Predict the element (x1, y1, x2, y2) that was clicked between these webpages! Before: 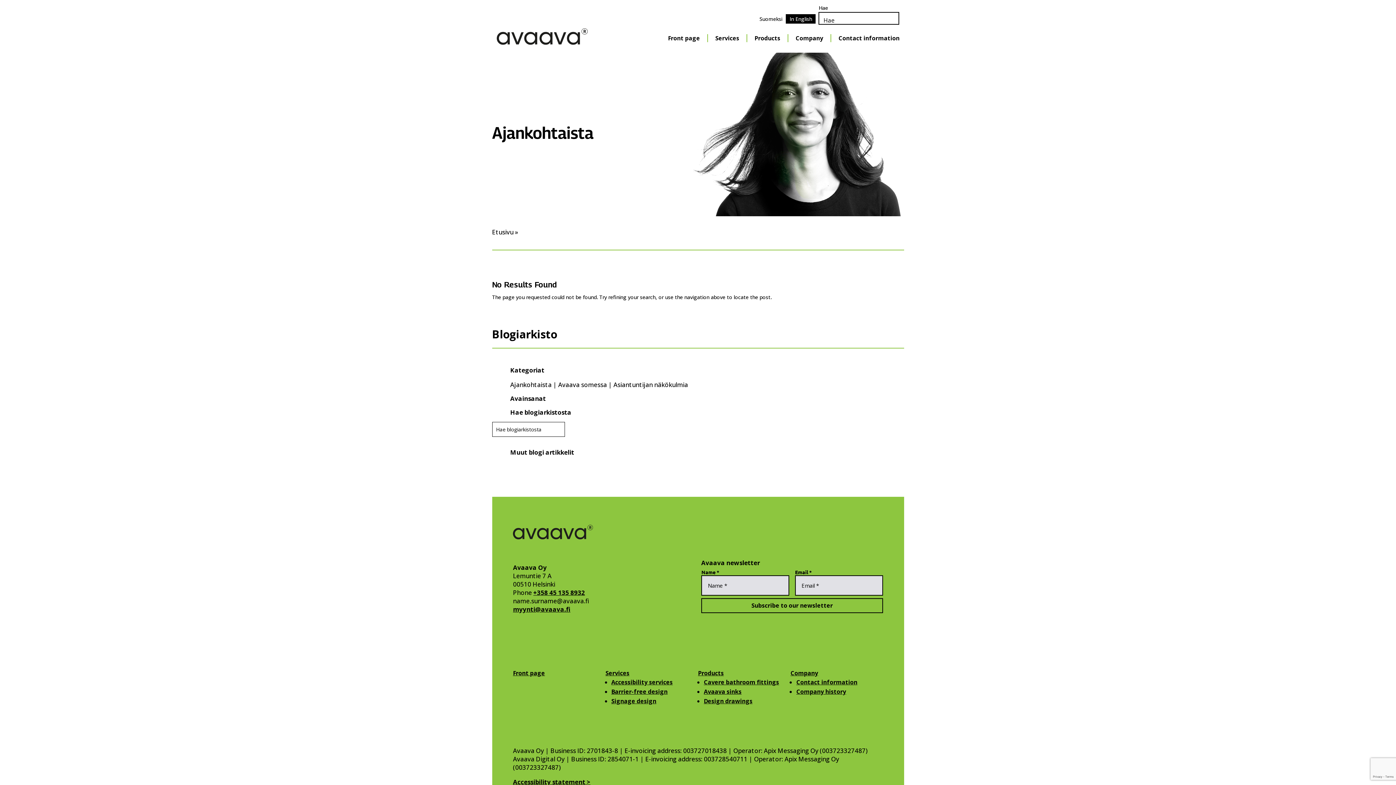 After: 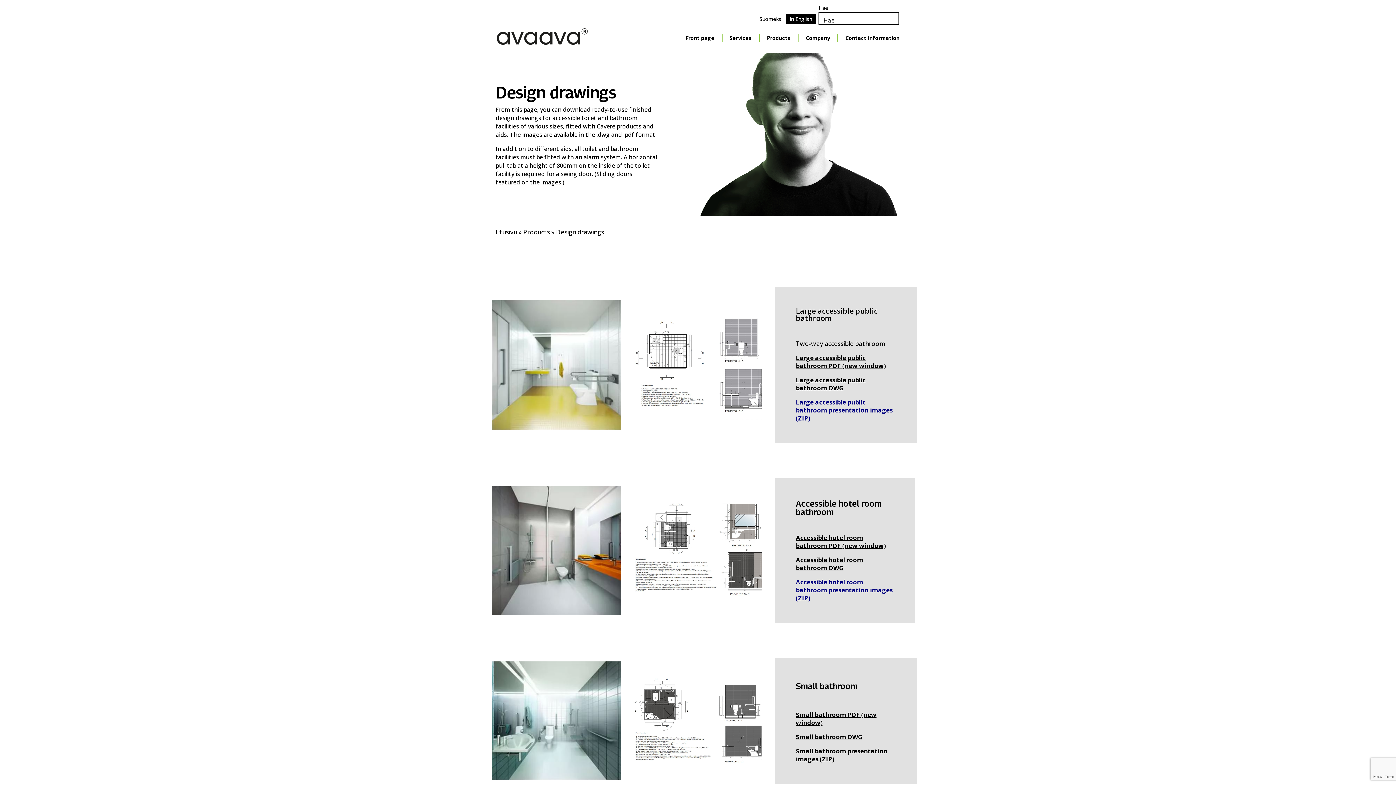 Action: label: Design drawings bbox: (704, 697, 752, 705)